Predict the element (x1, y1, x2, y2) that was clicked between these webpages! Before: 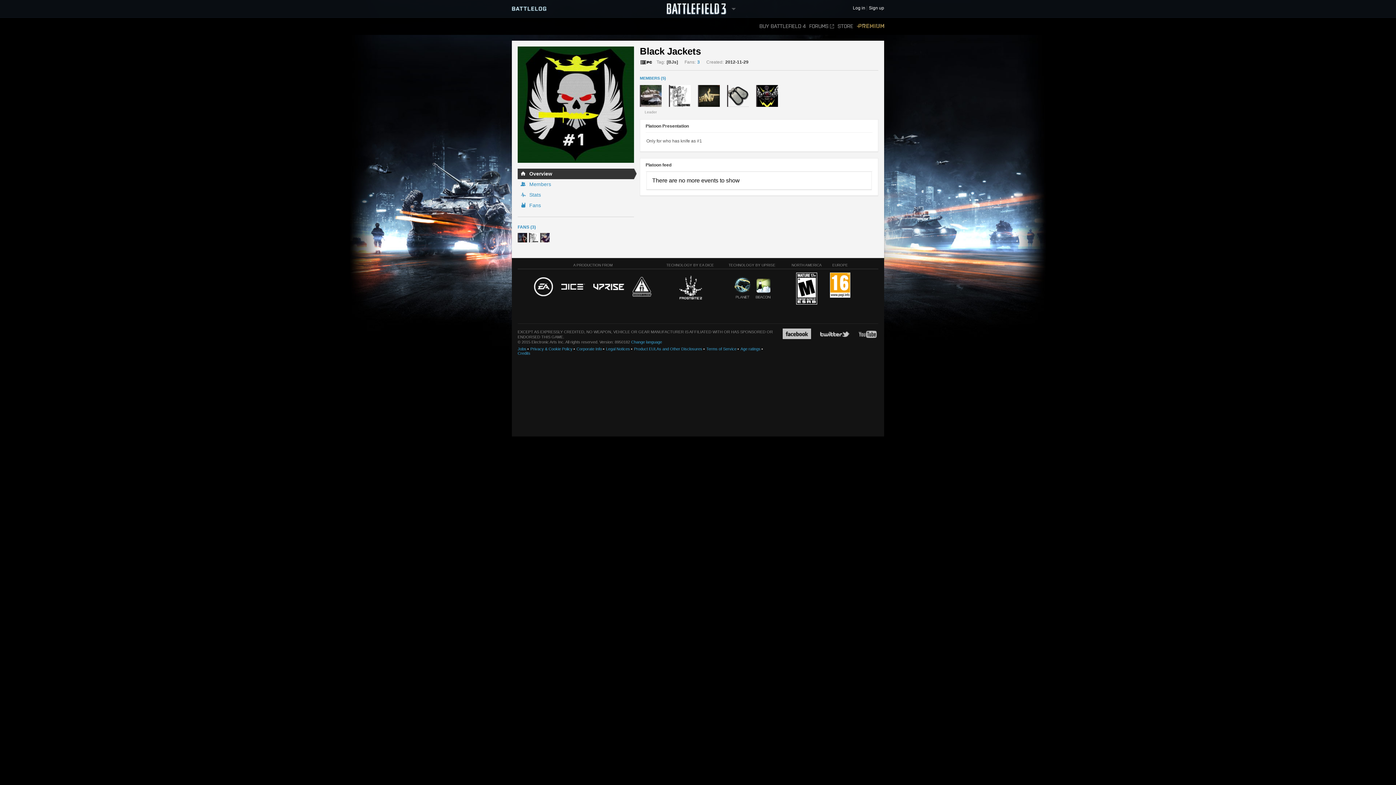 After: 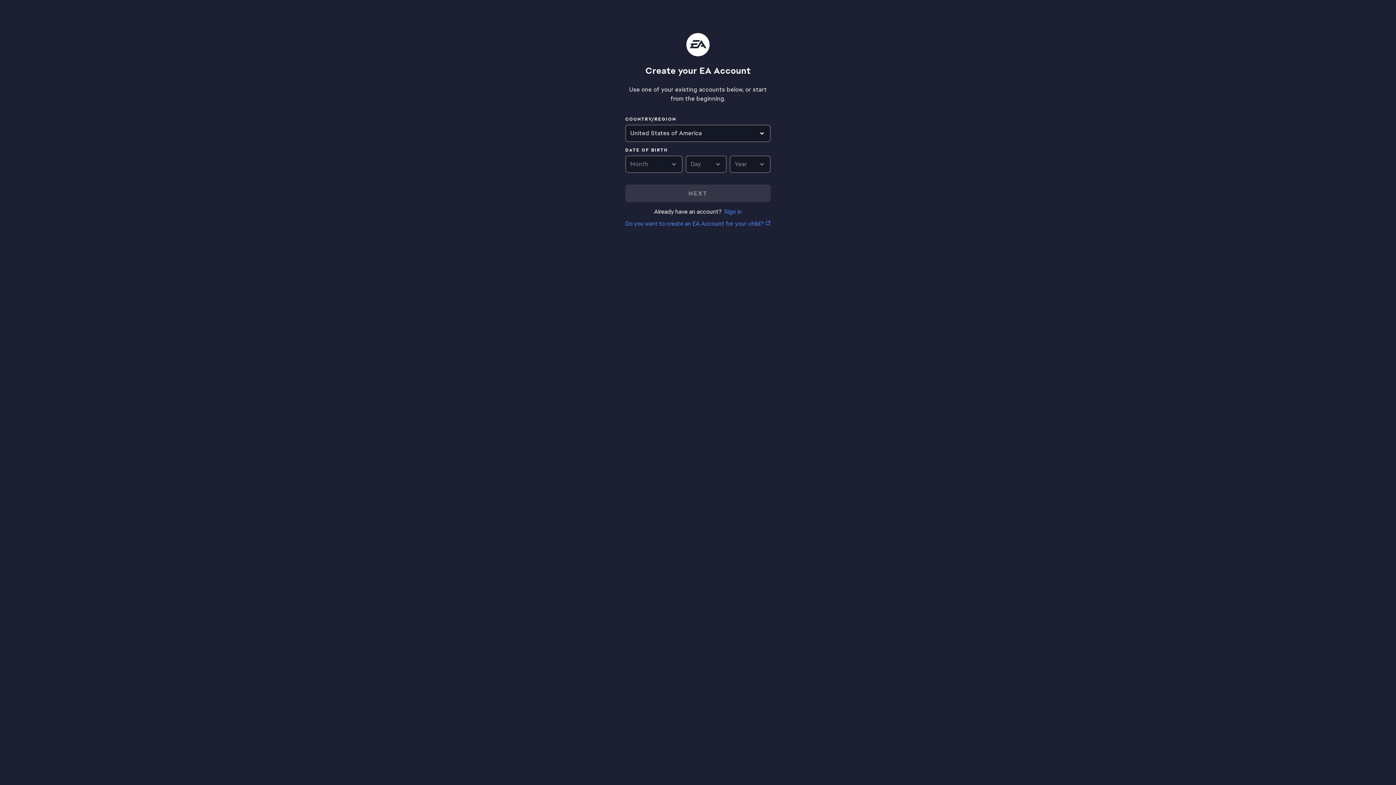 Action: bbox: (866, 5, 884, 10) label: Sign up